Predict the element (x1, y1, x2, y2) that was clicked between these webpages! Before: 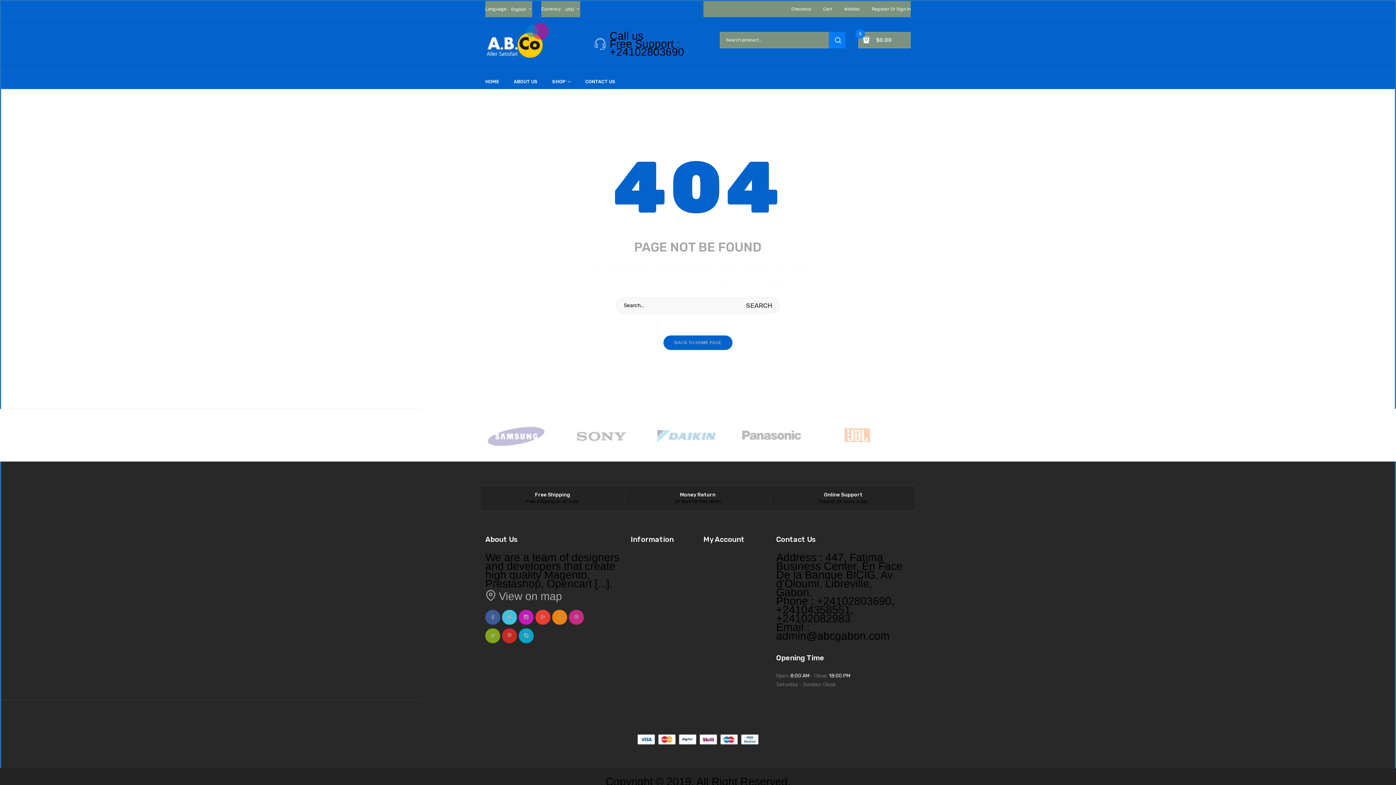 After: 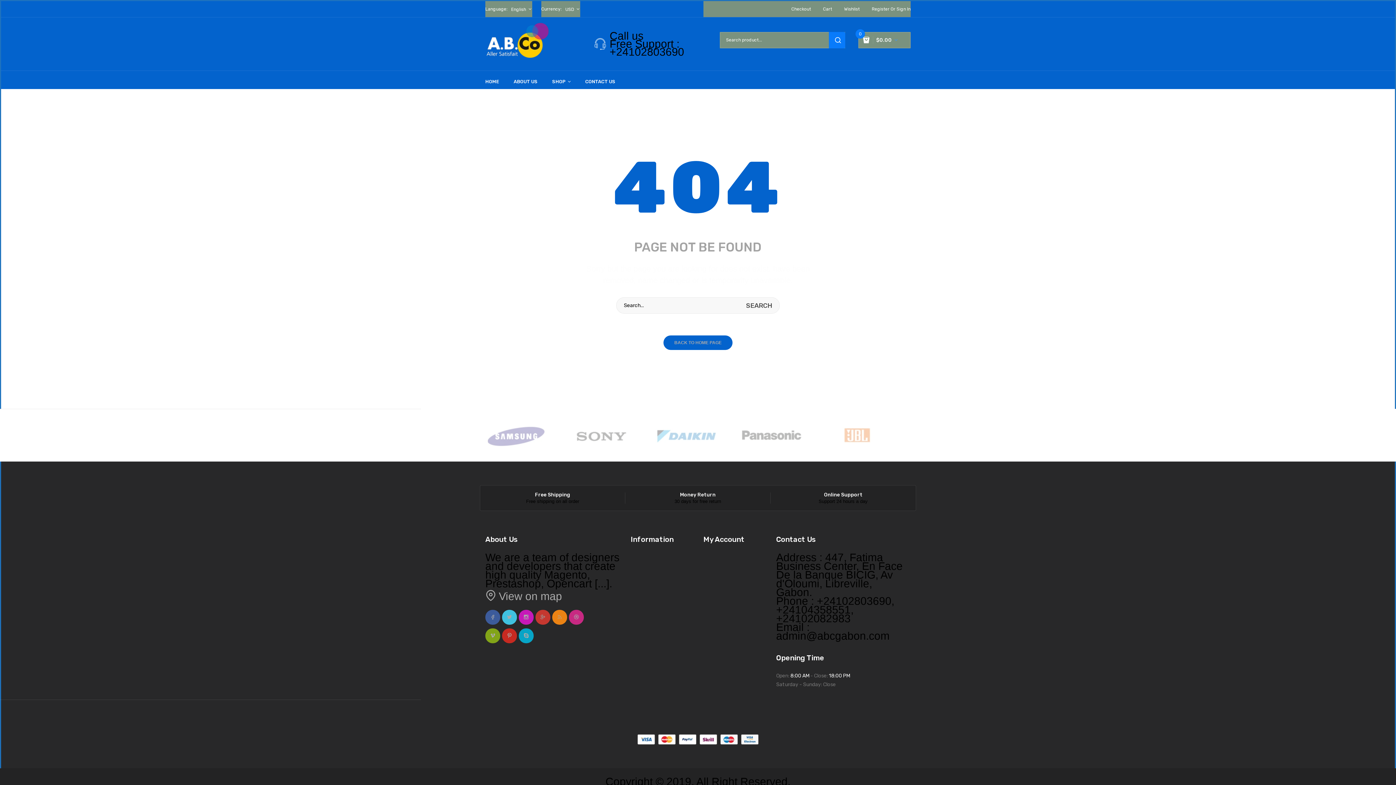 Action: bbox: (535, 610, 550, 625) label: google